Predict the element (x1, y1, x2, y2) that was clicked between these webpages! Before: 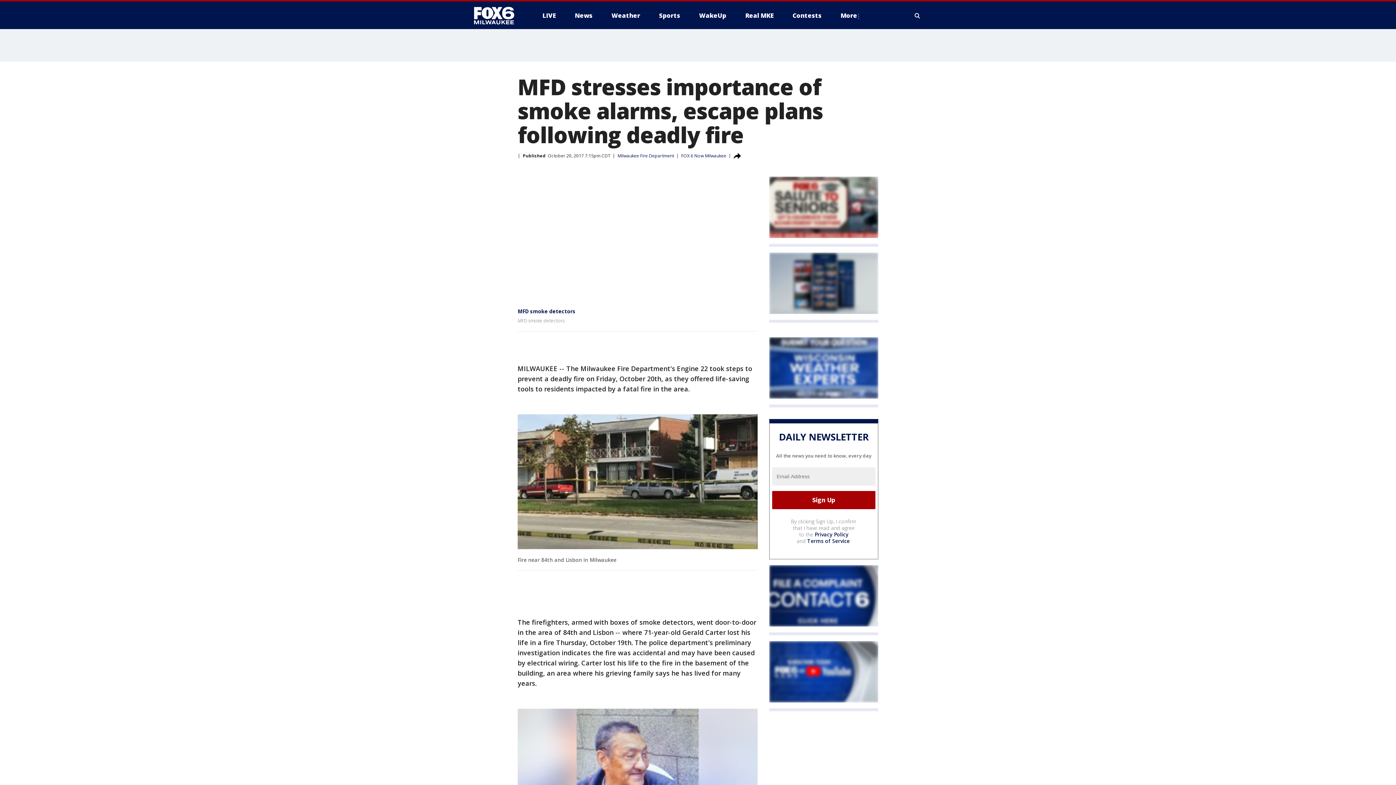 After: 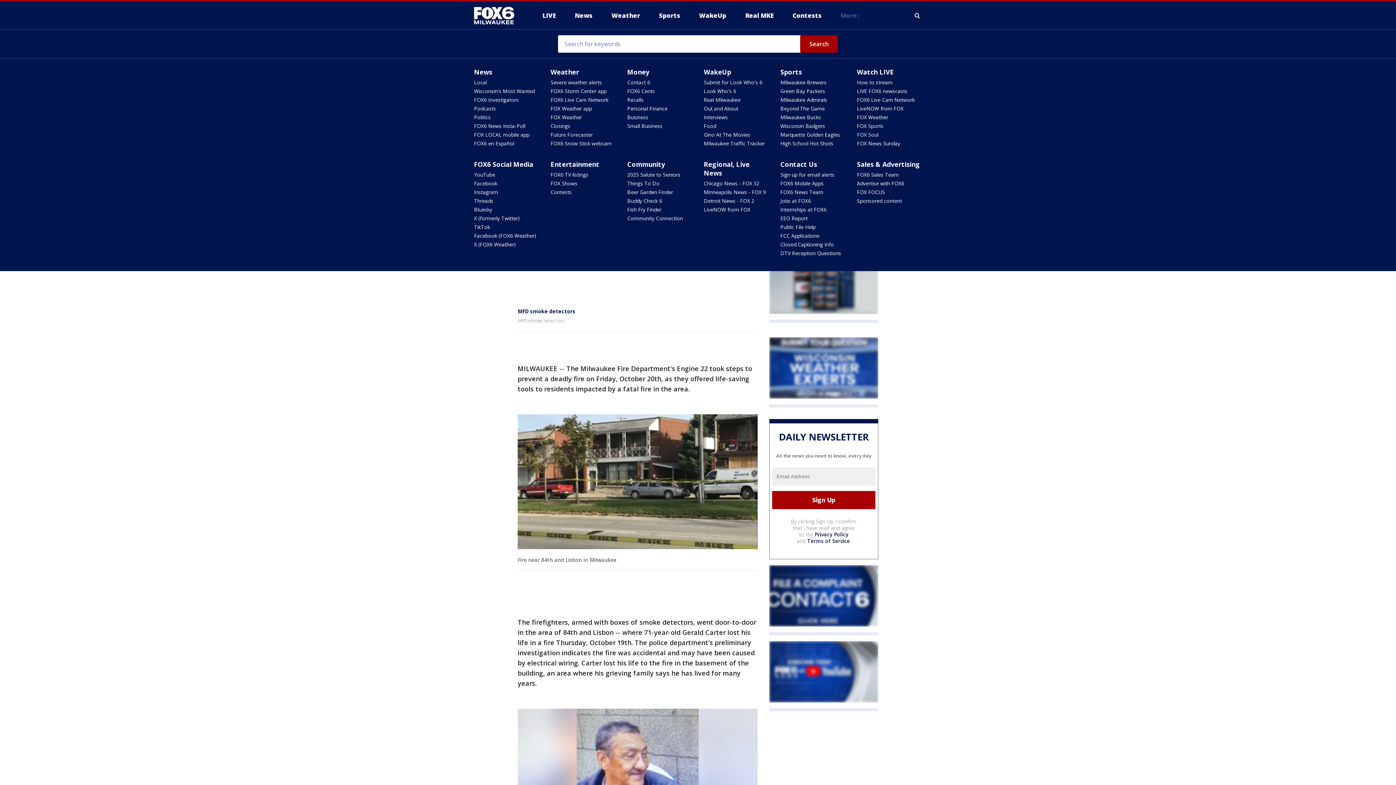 Action: label: More bbox: (834, 9, 866, 21)